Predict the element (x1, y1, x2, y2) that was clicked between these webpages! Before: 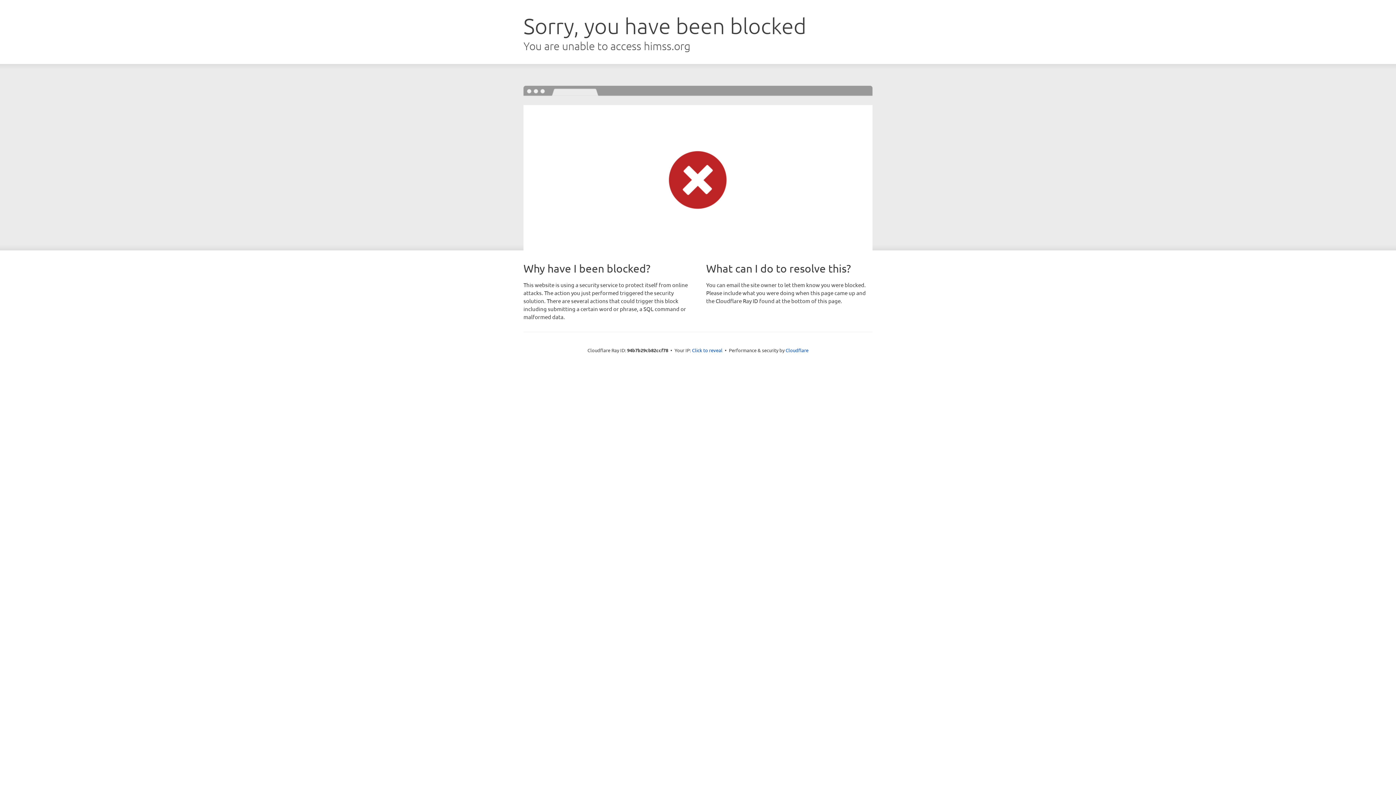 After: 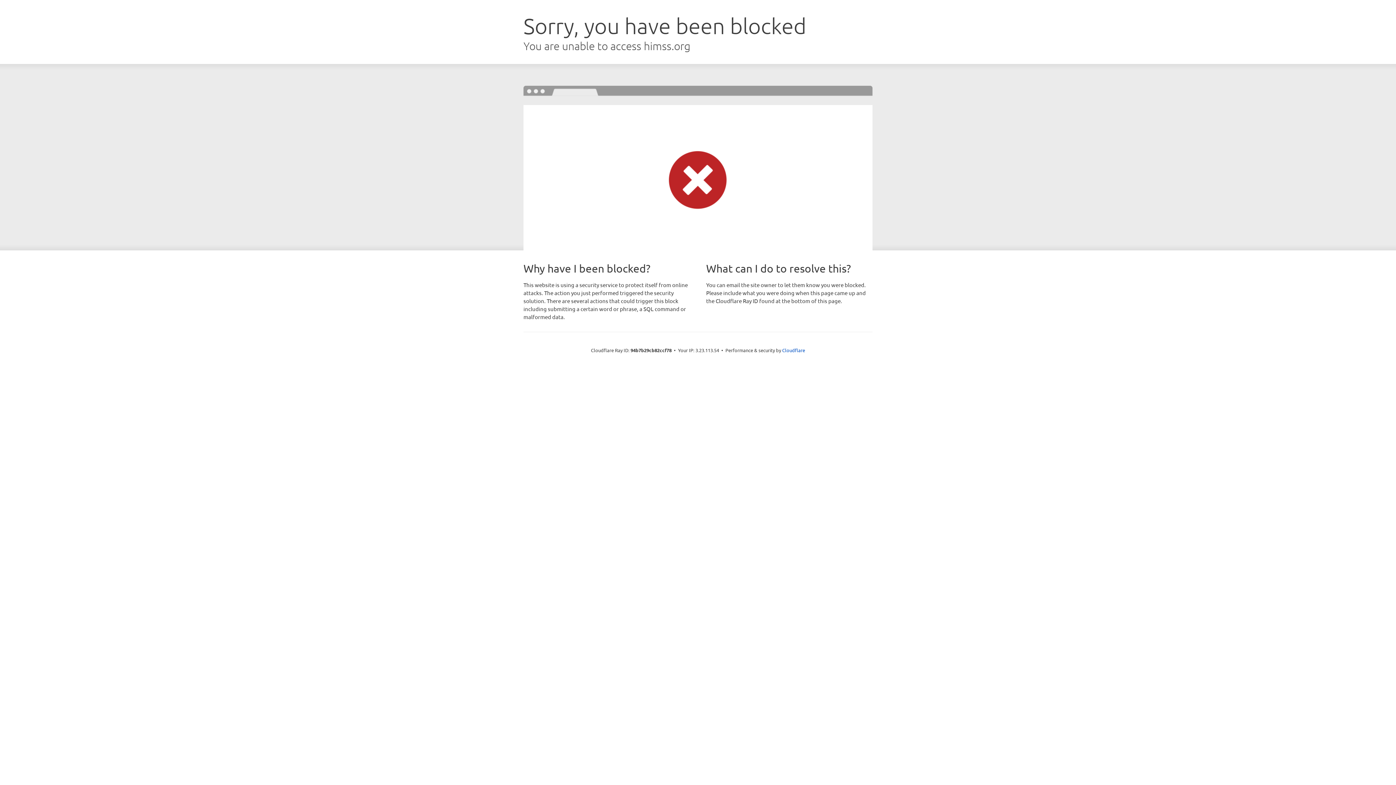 Action: bbox: (692, 346, 722, 353) label: Click to reveal